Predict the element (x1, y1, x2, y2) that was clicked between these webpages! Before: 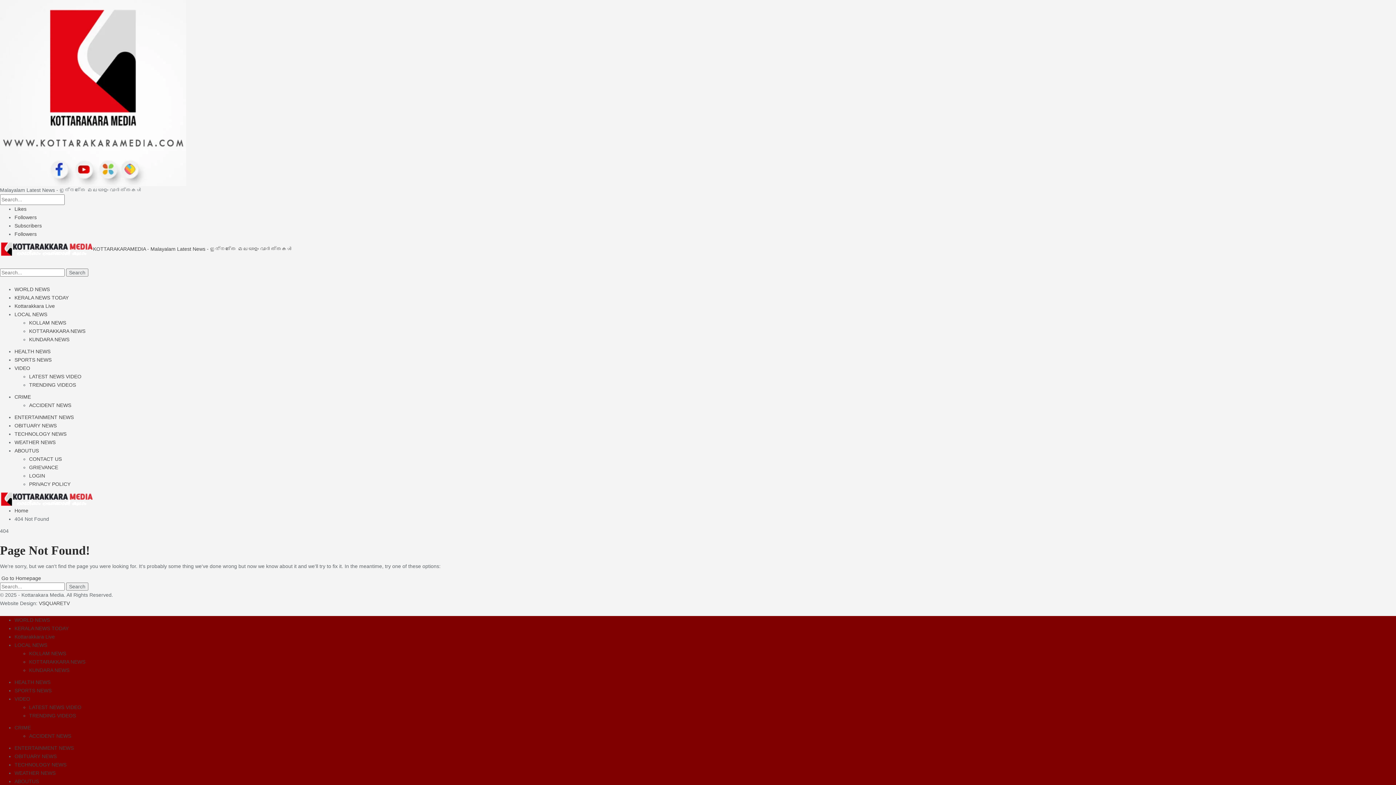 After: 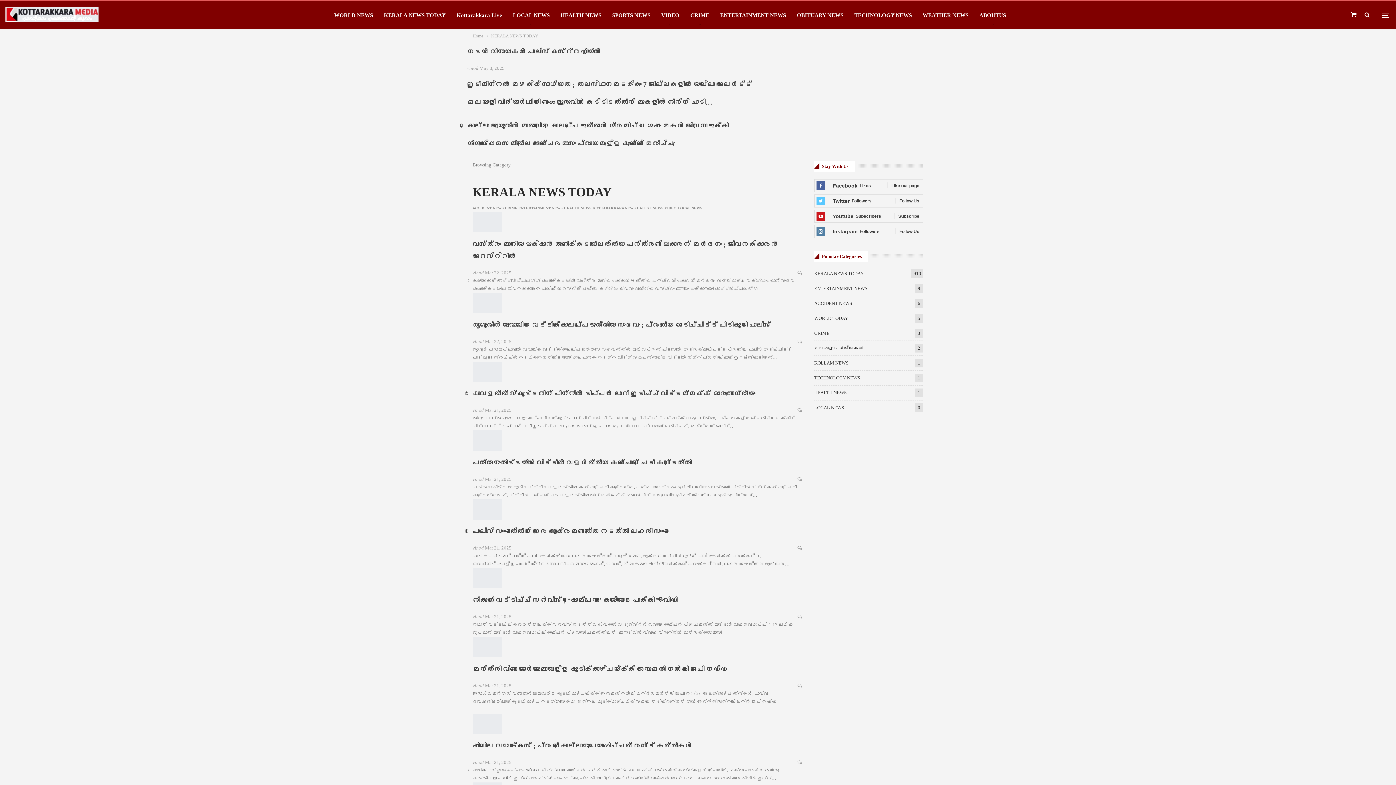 Action: label: KERALA NEWS TODAY bbox: (14, 625, 68, 631)